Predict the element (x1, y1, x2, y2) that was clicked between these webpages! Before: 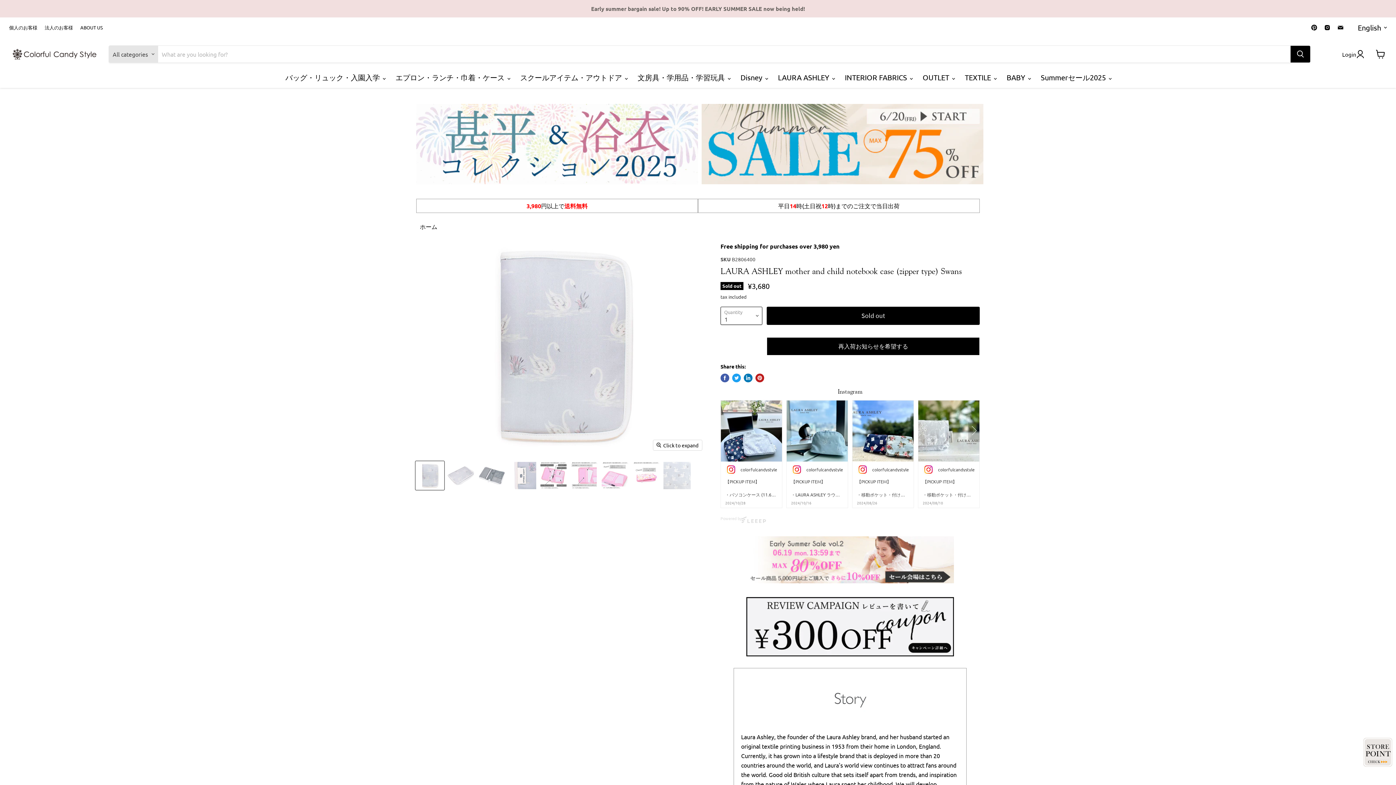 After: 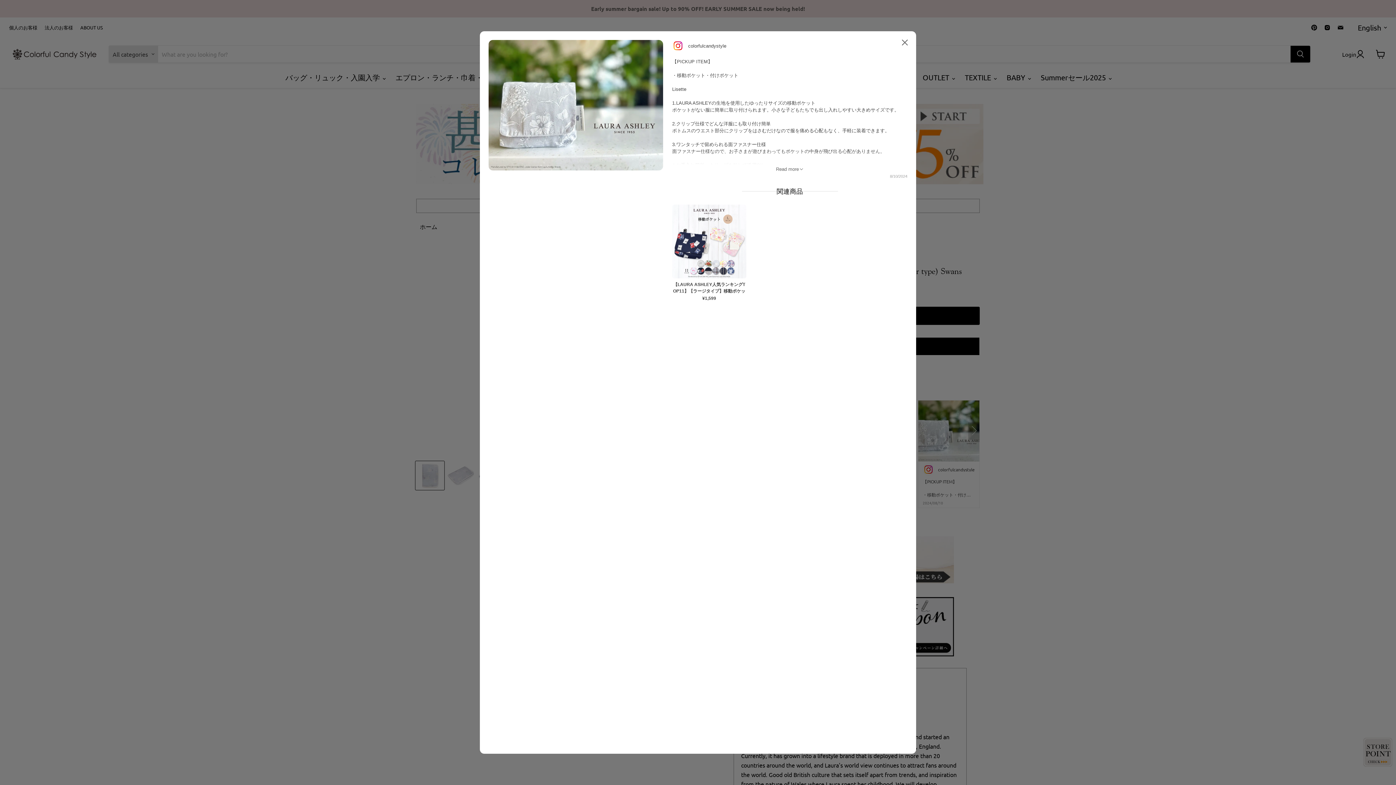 Action: bbox: (918, 400, 979, 508) label: colorfulcandystyle
【PICKUP ITEM】

・移動ポケット・付けポケット

Lisette

1.LAURA ASHLEYの生地を使用したゆったりサイズの移動ポケット
ポケットがない服に簡単に取り付けられます。小さな子どもたちでも出し入れしやすい大きめサイズです。

2.クリップ仕様でどんな洋服にも取り付け簡単
ボトムスのウエスト部分にクリップをはさむだけなので服を痛める心配もなく、手軽に装着できます。

3.ワンタッチで留められる面ファスナー仕様
面ファスナー仕様なので、お子さまが遊びまわってもポケットの中身が飛び出る心配がありません。

4.お手入れ簡単、クリップを外して洗濯OK
裏側は撥水生地なので中身が濡れにくく安心。クリップを外せばお洗濯もできます。

5.キレイなまま長期にわたって使える品質と、安全性。COLORFUL CANDY QUALITY
国際的なテスト機関で堅牢性・安全性確認済みの素材のみを使用。仕入れから製造・販売まで、リスクを入り込ませない一貫体制。キレイなまま長期にわたって使える品質と、安全性。それがCOLORFUL CANDY QUALITY。

@colorfulcandystyle
@styledecor_botany

#colorfulcandystyle
#カラフルキャンディスタイル
#卡芺露
#入園入学グッズ
#入園入学準備
#スクールアイテム
#保育園準備
#幼稚園準備
#小学校準備
#付けポケット
#移動ポケット
#ローラアシュレイ
#lauraashley
2024/08/10